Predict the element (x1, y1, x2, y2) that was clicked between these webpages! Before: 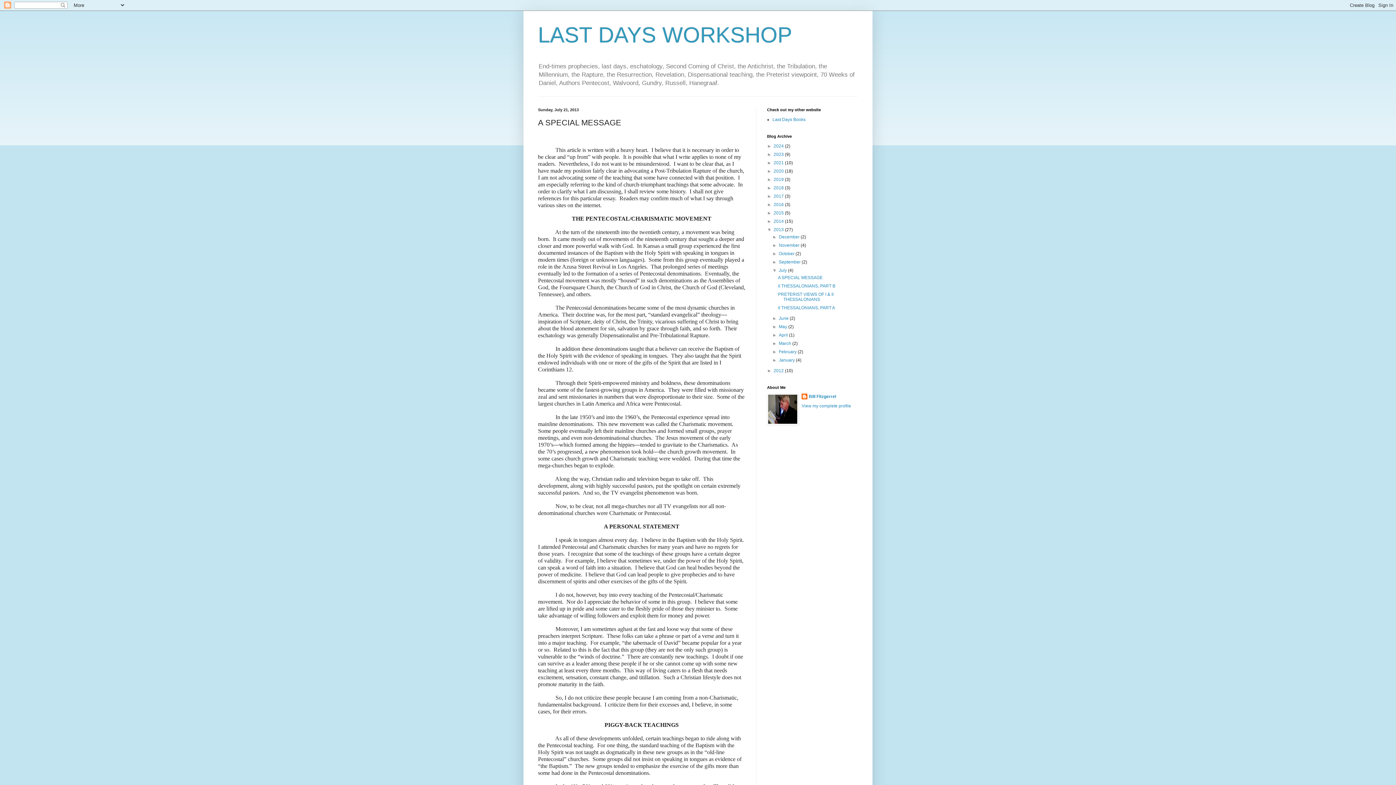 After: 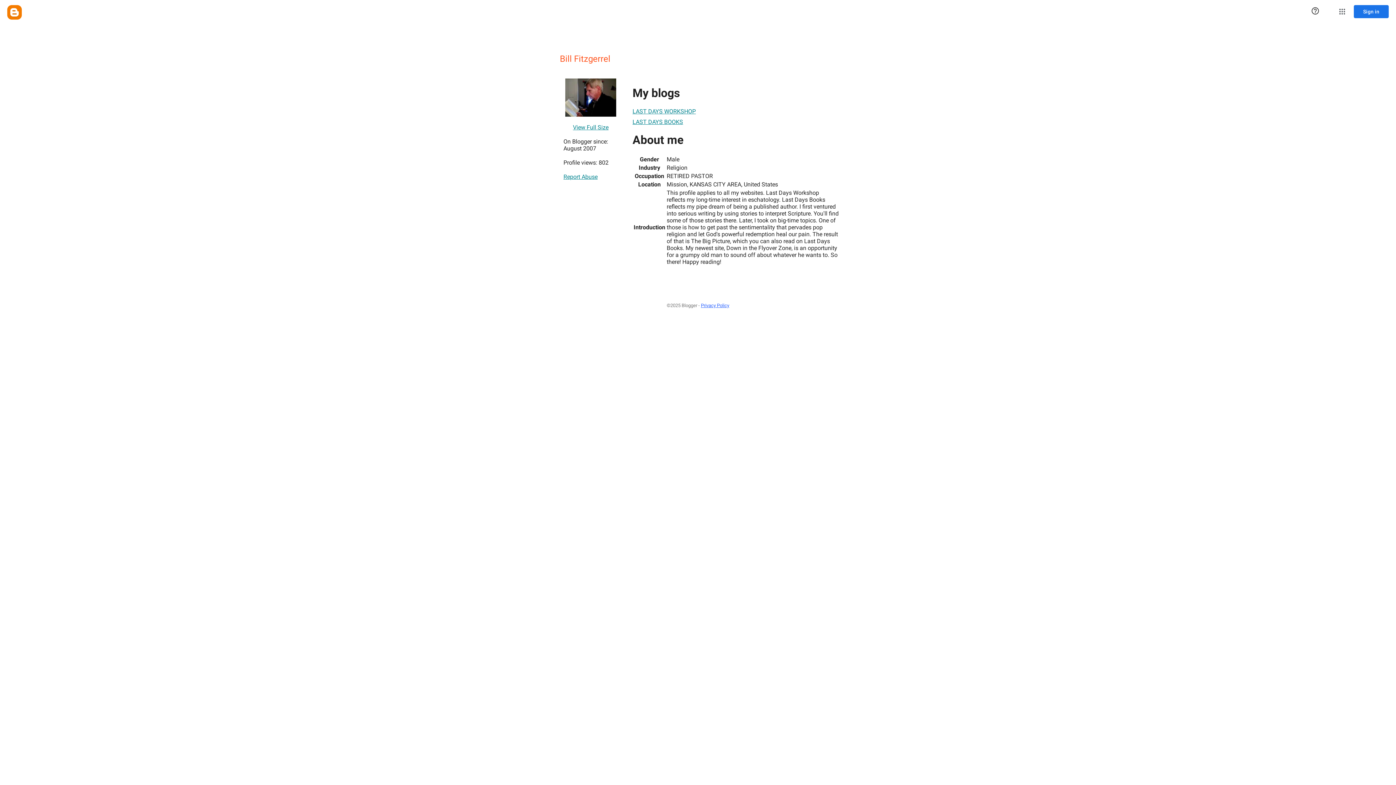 Action: bbox: (801, 393, 836, 401) label: Bill Fitzgerrel